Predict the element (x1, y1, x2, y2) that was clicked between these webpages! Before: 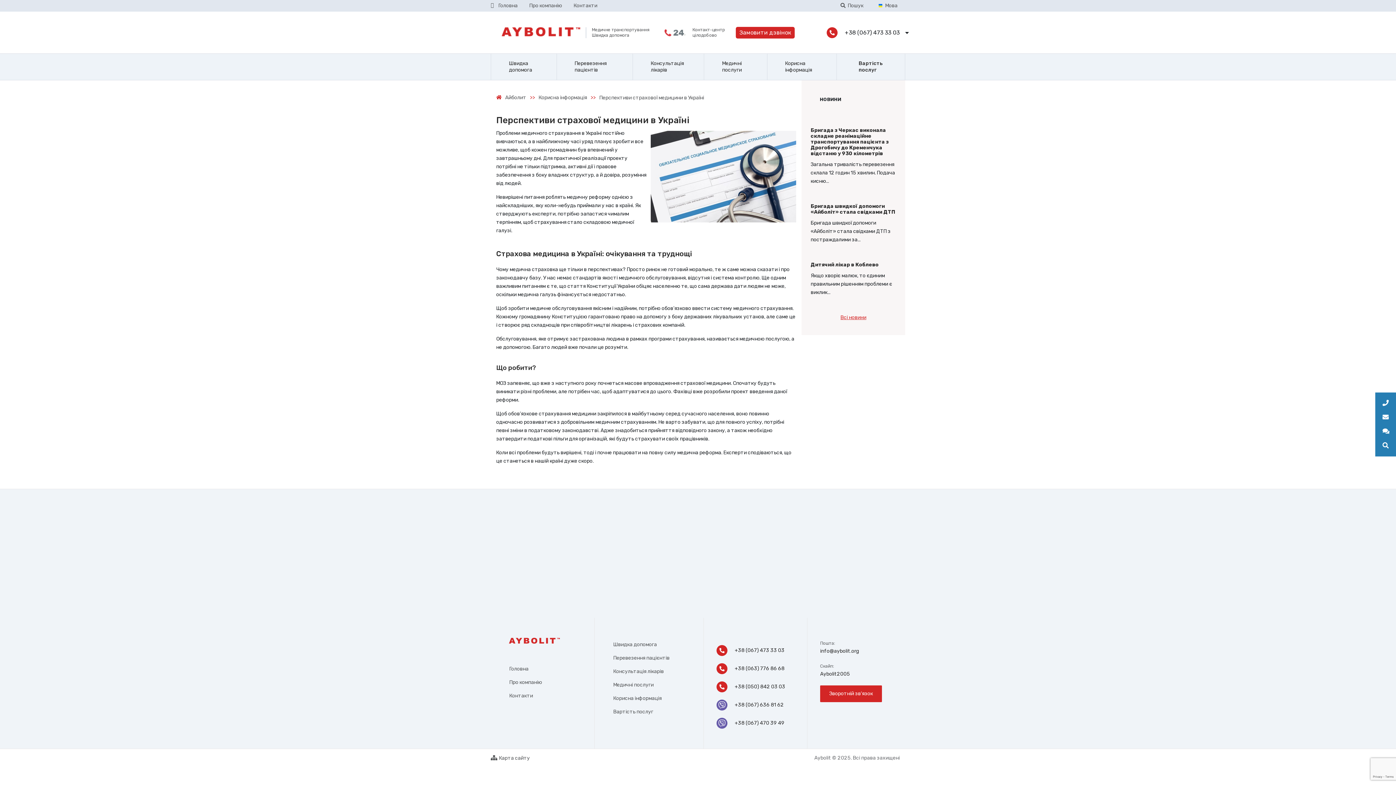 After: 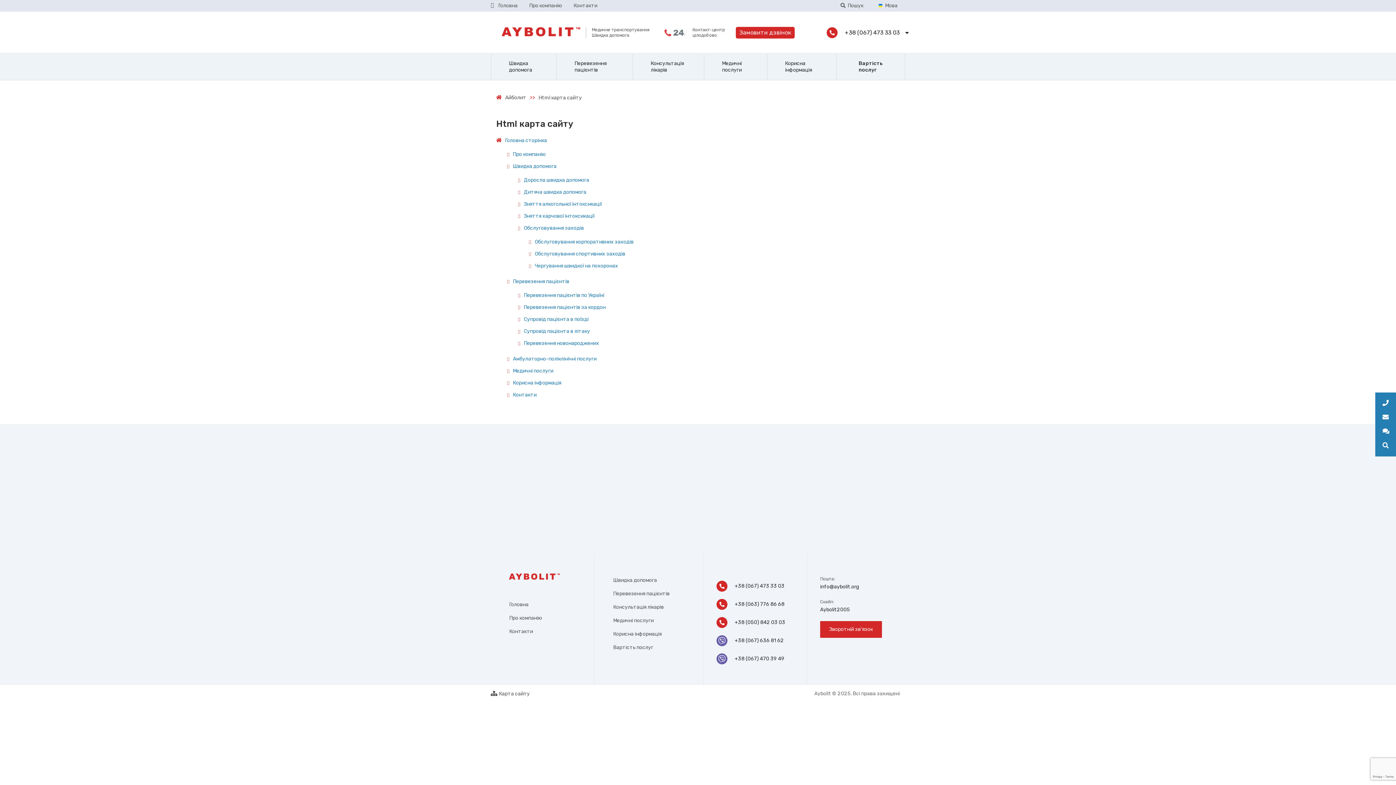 Action: bbox: (490, 755, 530, 761) label: Карта сайту